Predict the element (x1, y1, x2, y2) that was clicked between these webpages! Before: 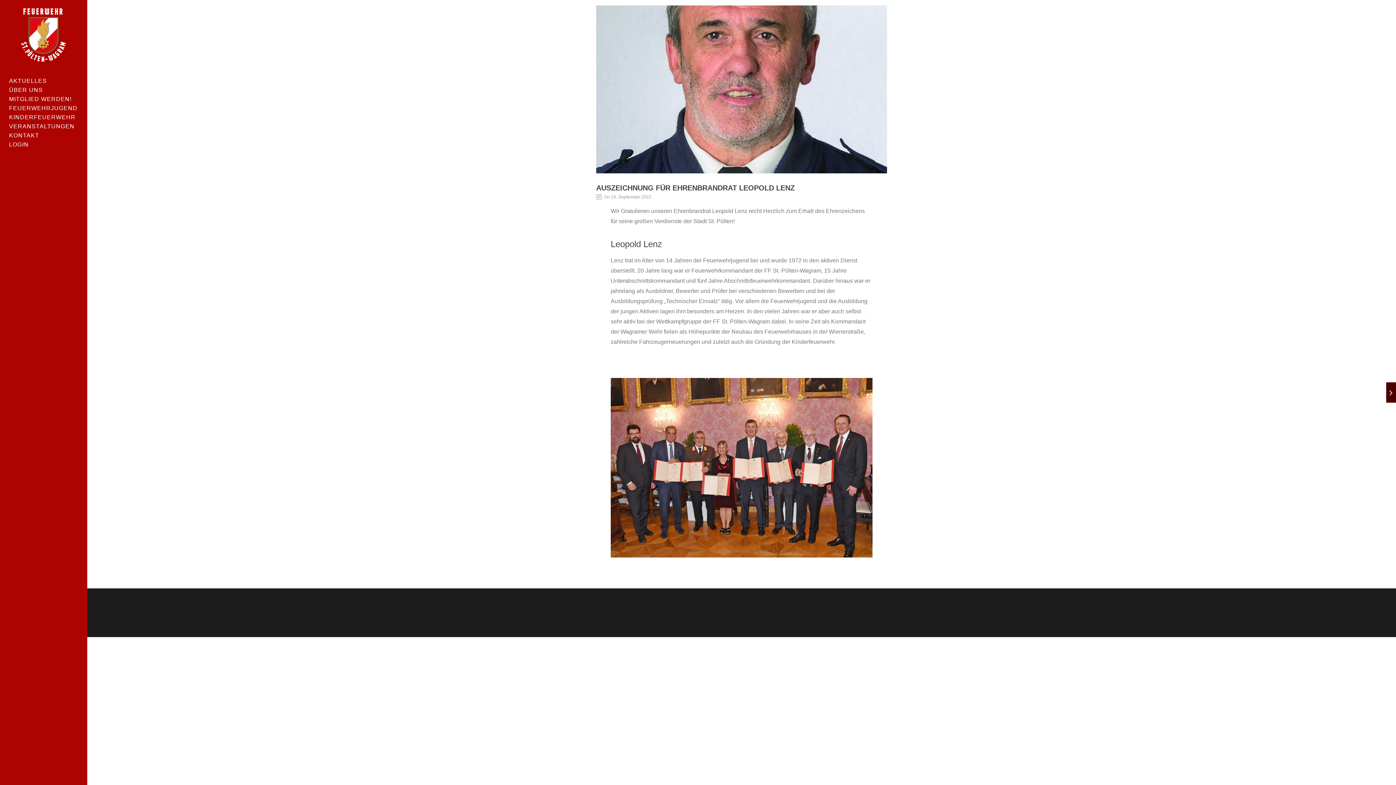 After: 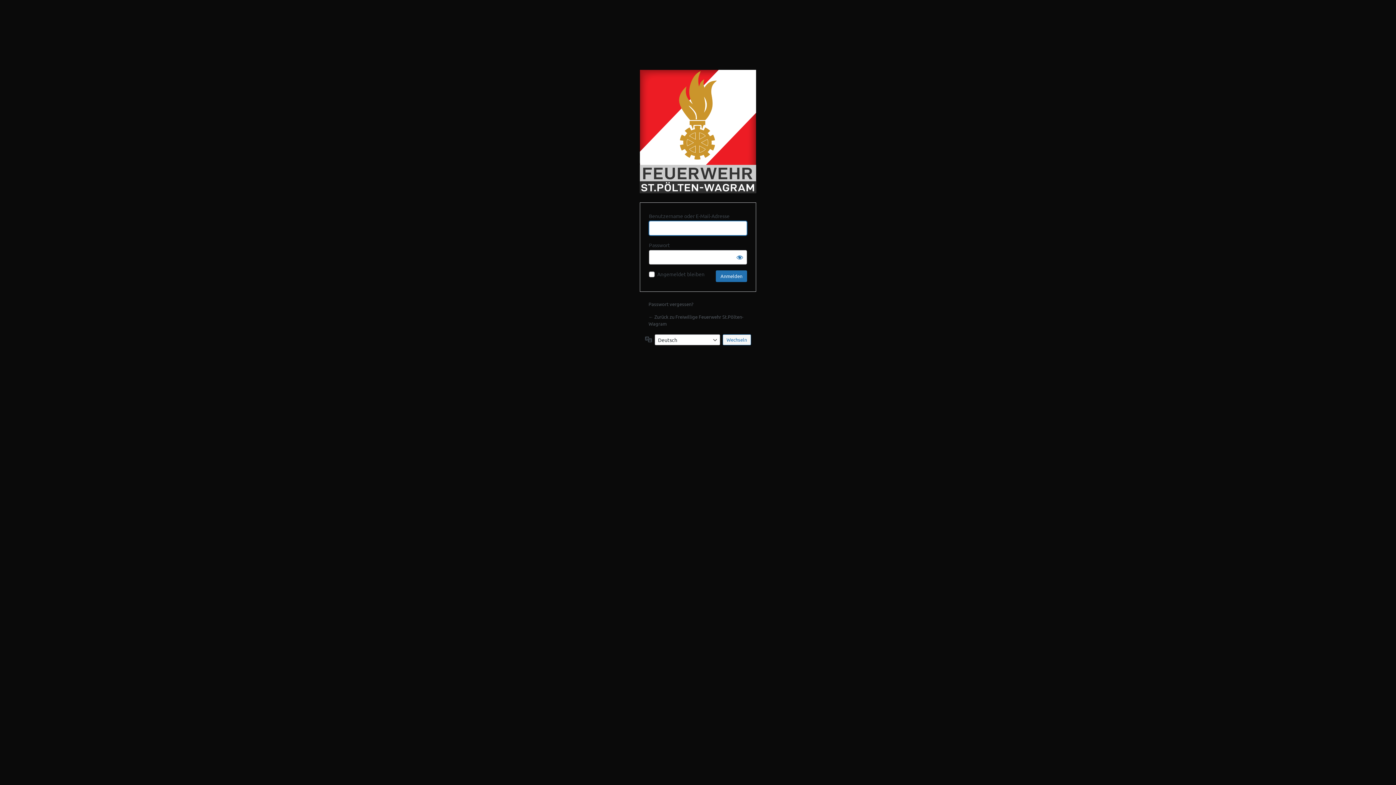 Action: bbox: (9, 140, 81, 149) label: LOGIN